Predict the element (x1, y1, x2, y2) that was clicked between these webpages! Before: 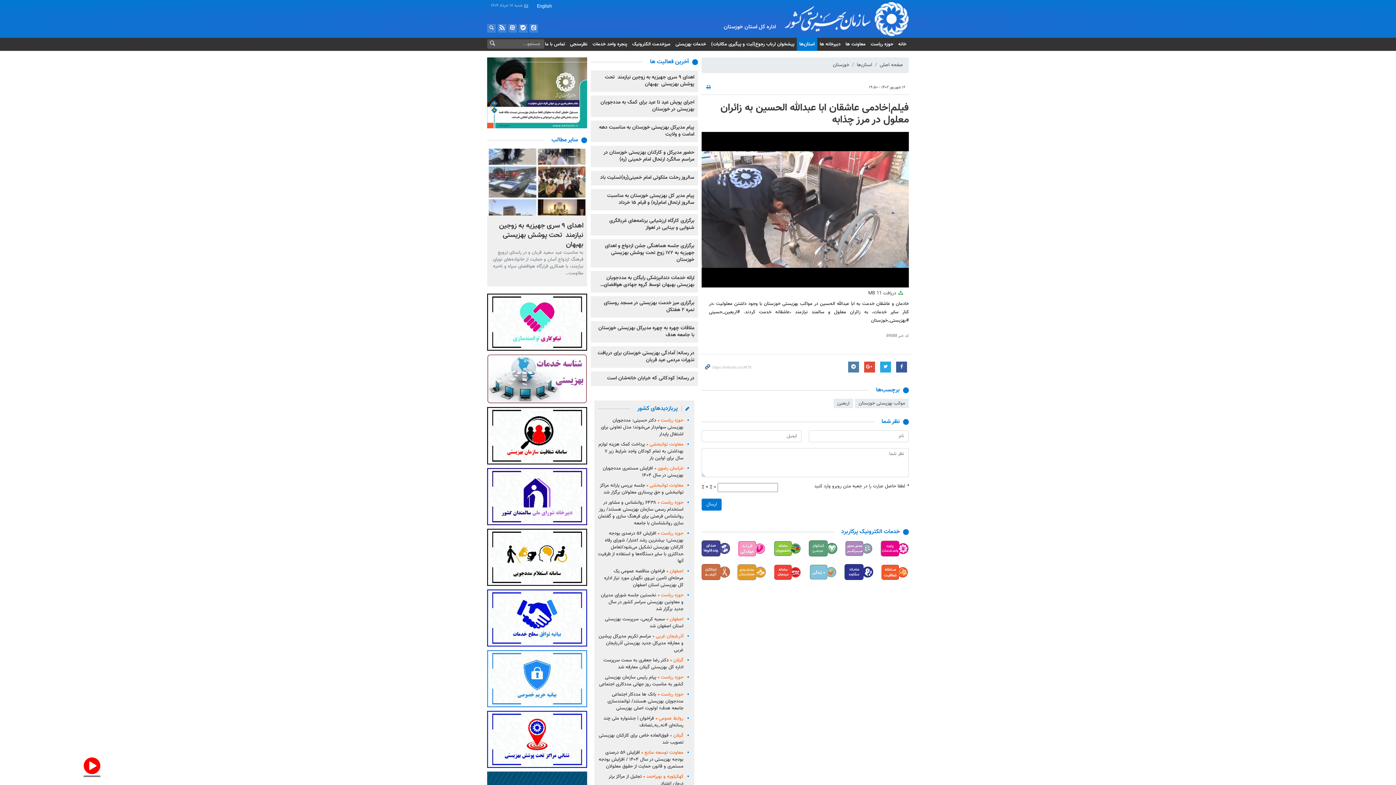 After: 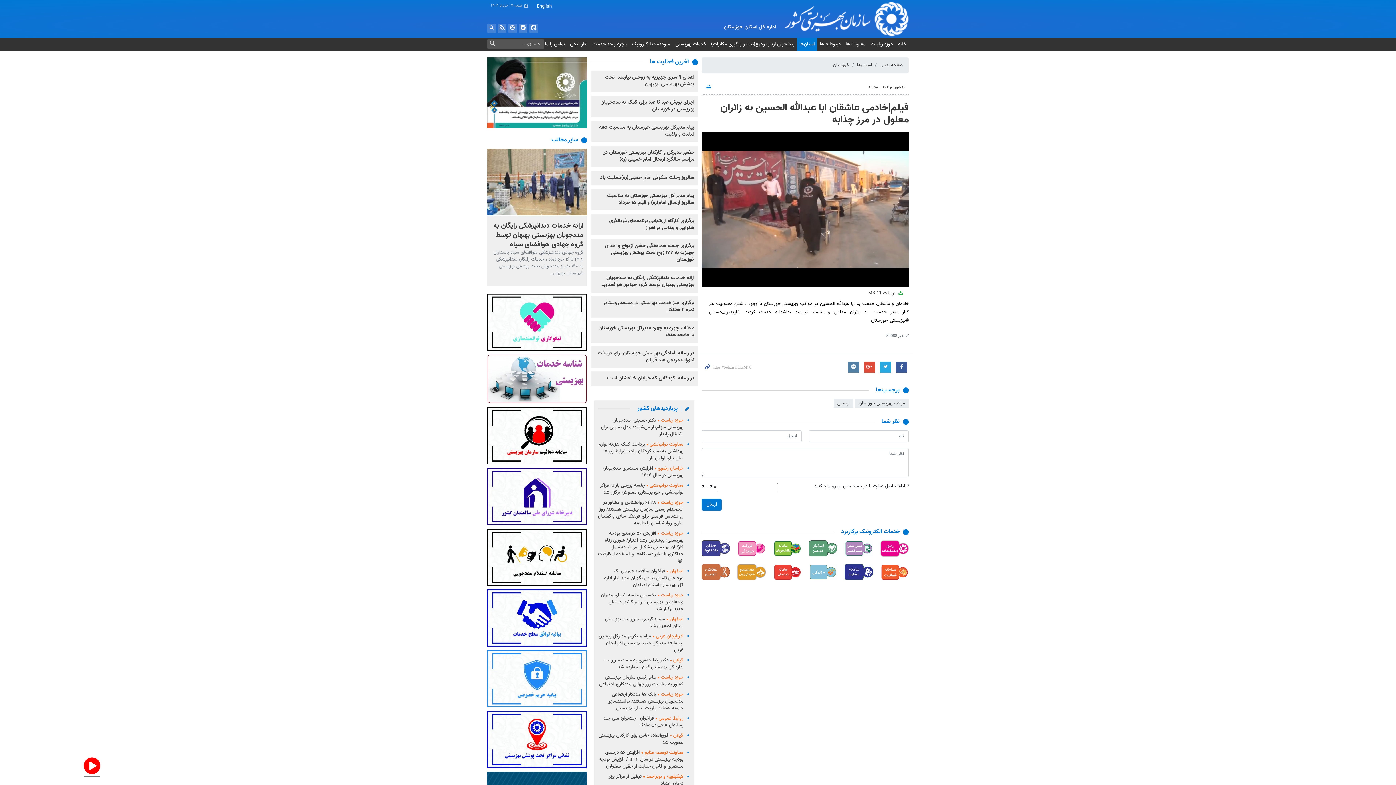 Action: bbox: (809, 540, 837, 556)